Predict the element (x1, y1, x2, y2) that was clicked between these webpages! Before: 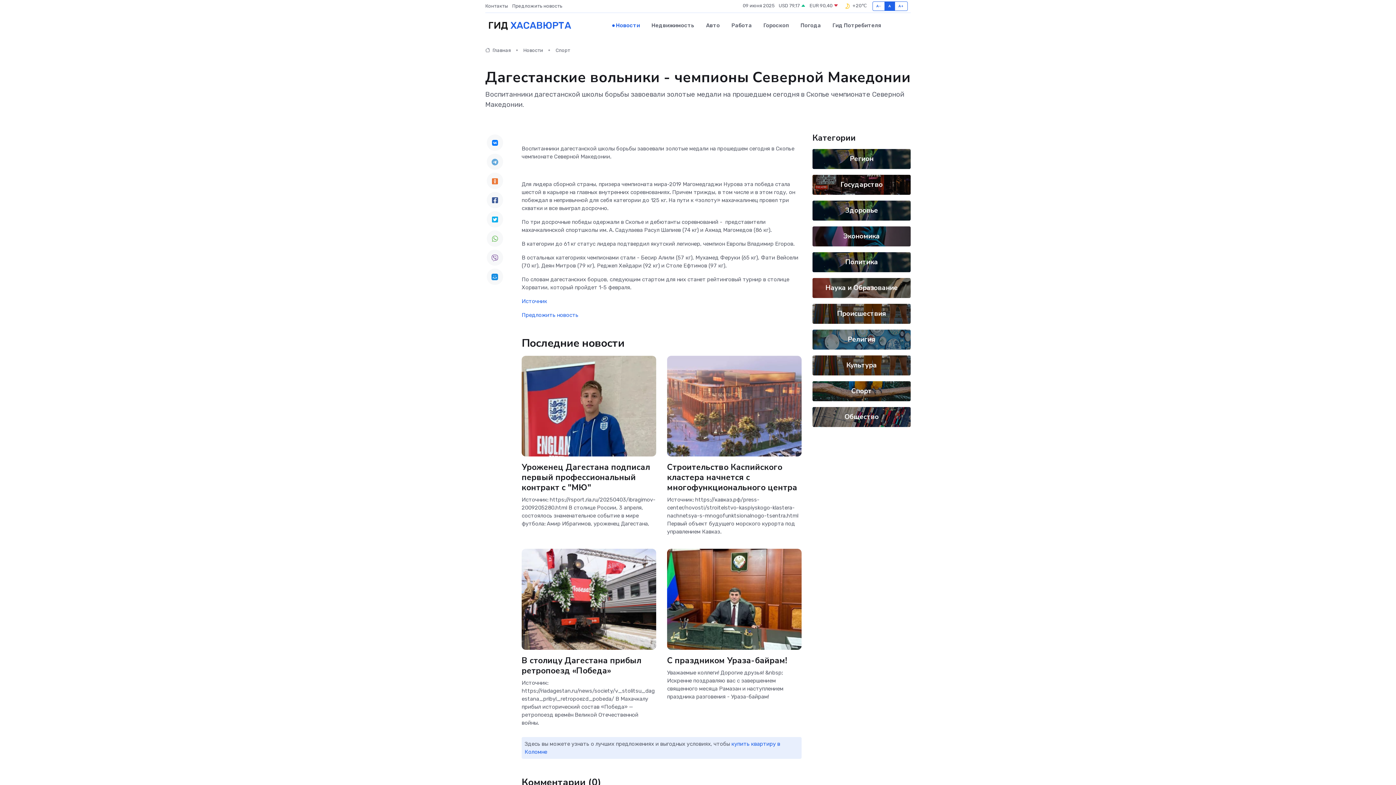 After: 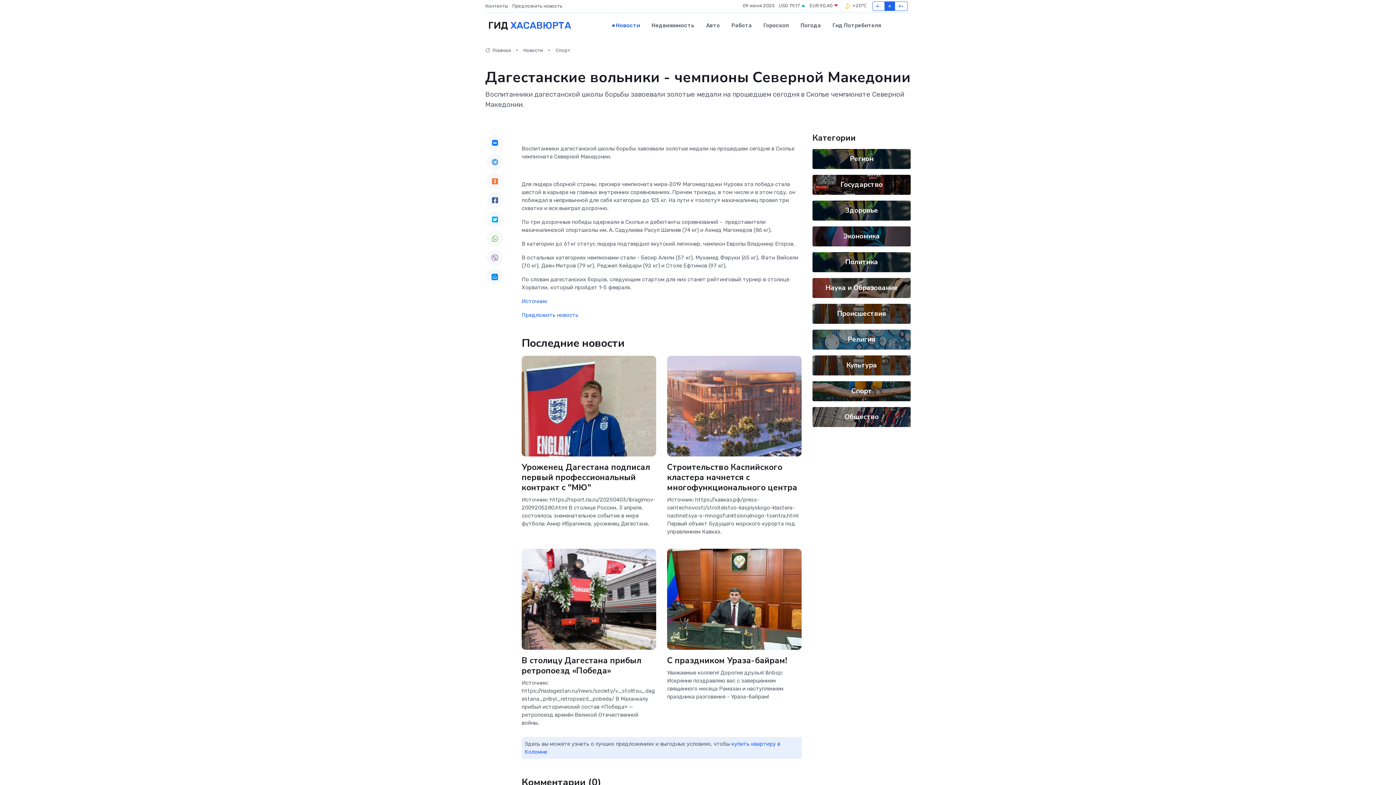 Action: bbox: (486, 249, 503, 265)